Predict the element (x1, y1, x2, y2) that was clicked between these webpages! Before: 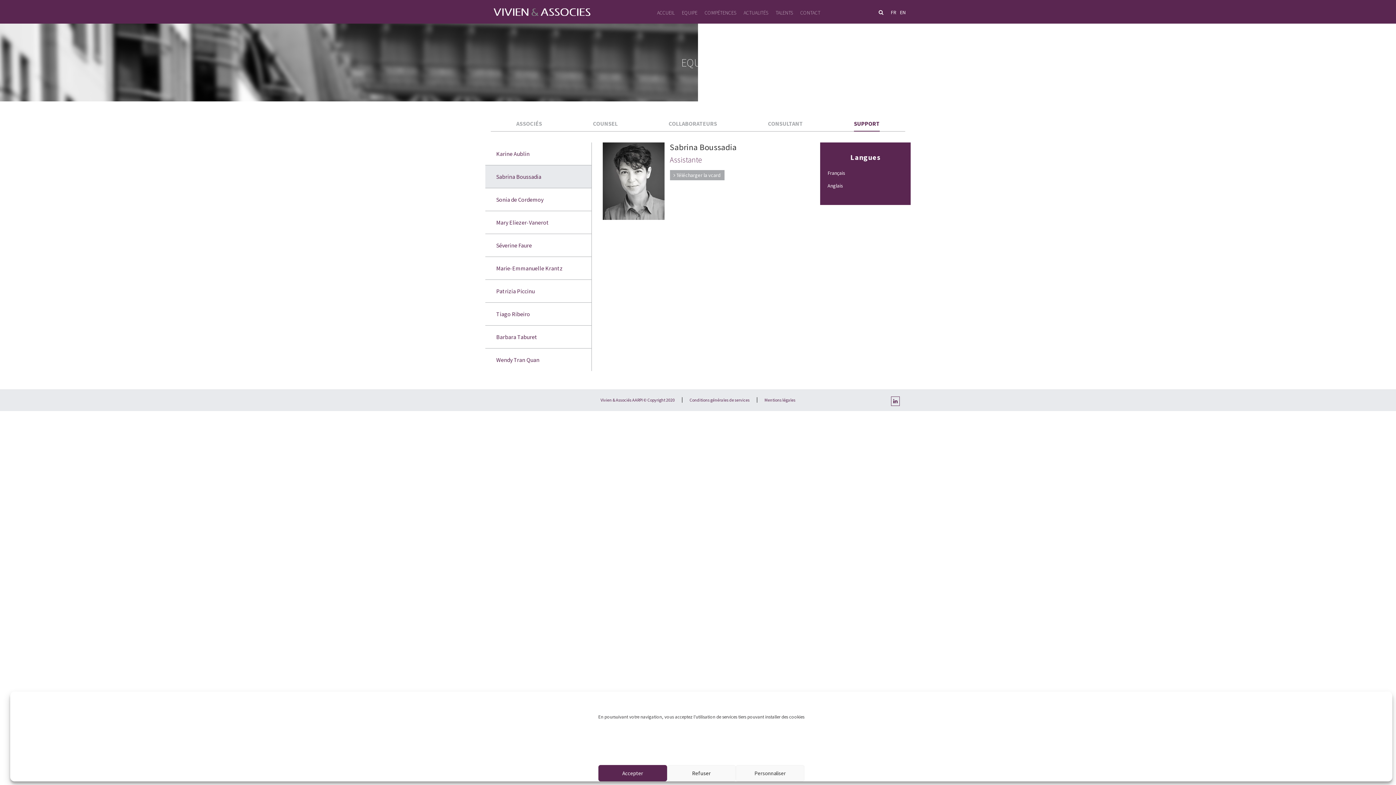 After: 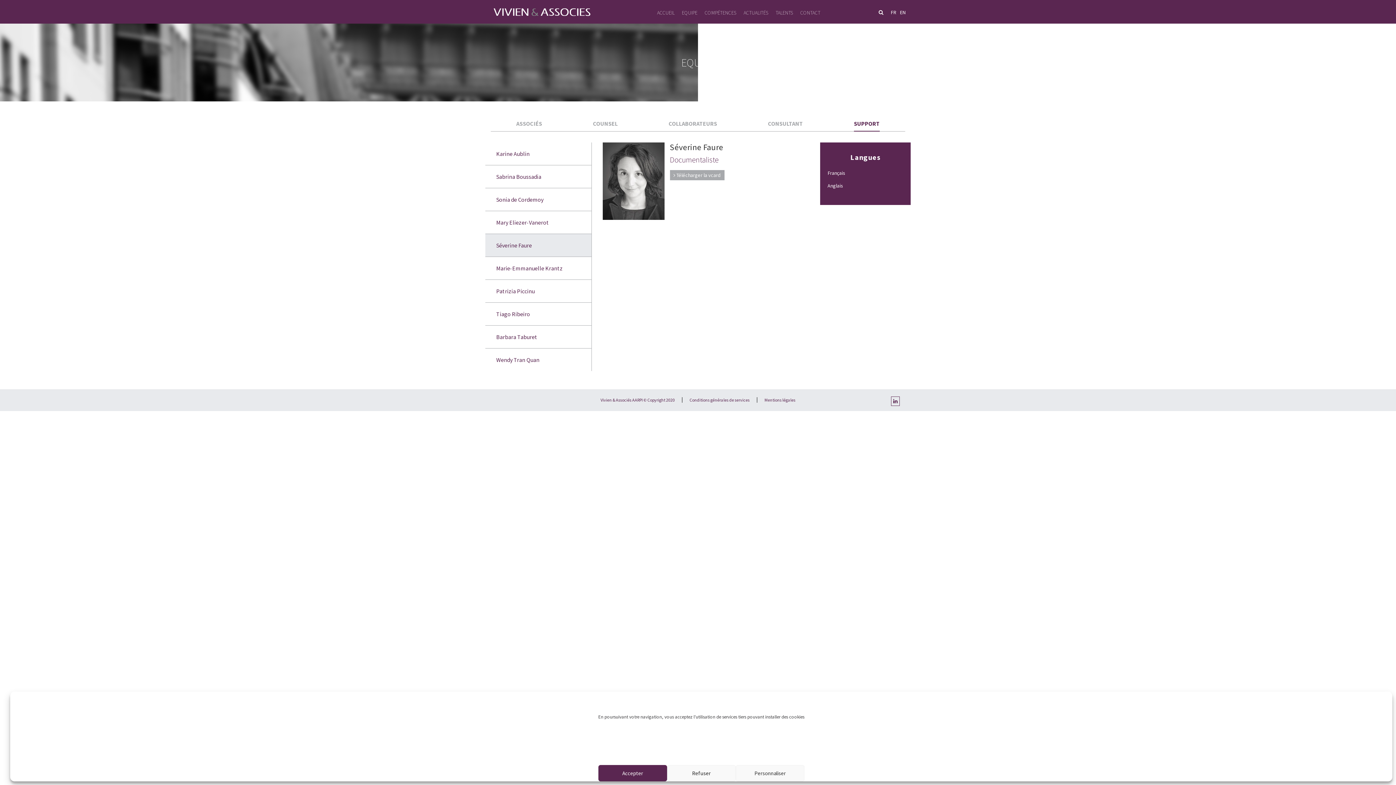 Action: bbox: (485, 234, 591, 257) label: Séverine Faure